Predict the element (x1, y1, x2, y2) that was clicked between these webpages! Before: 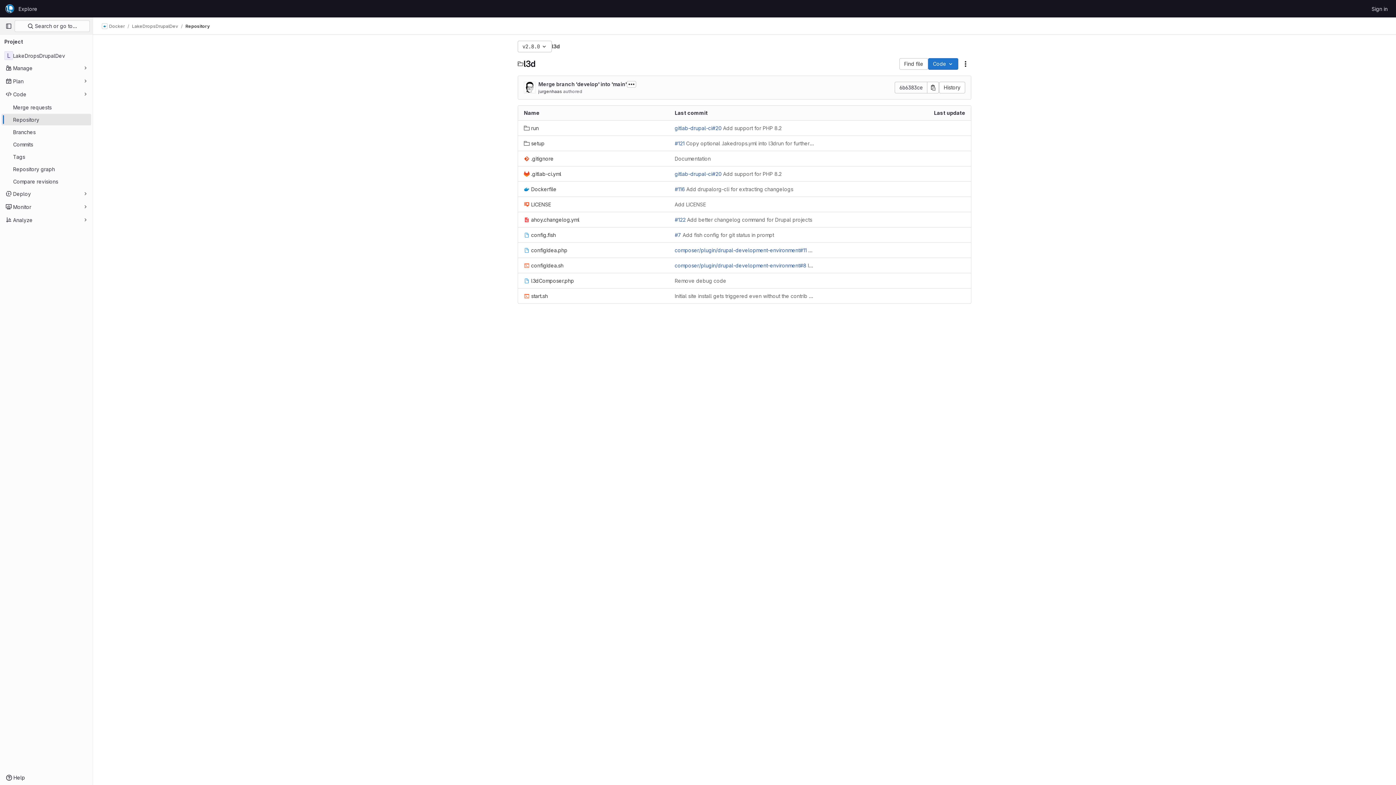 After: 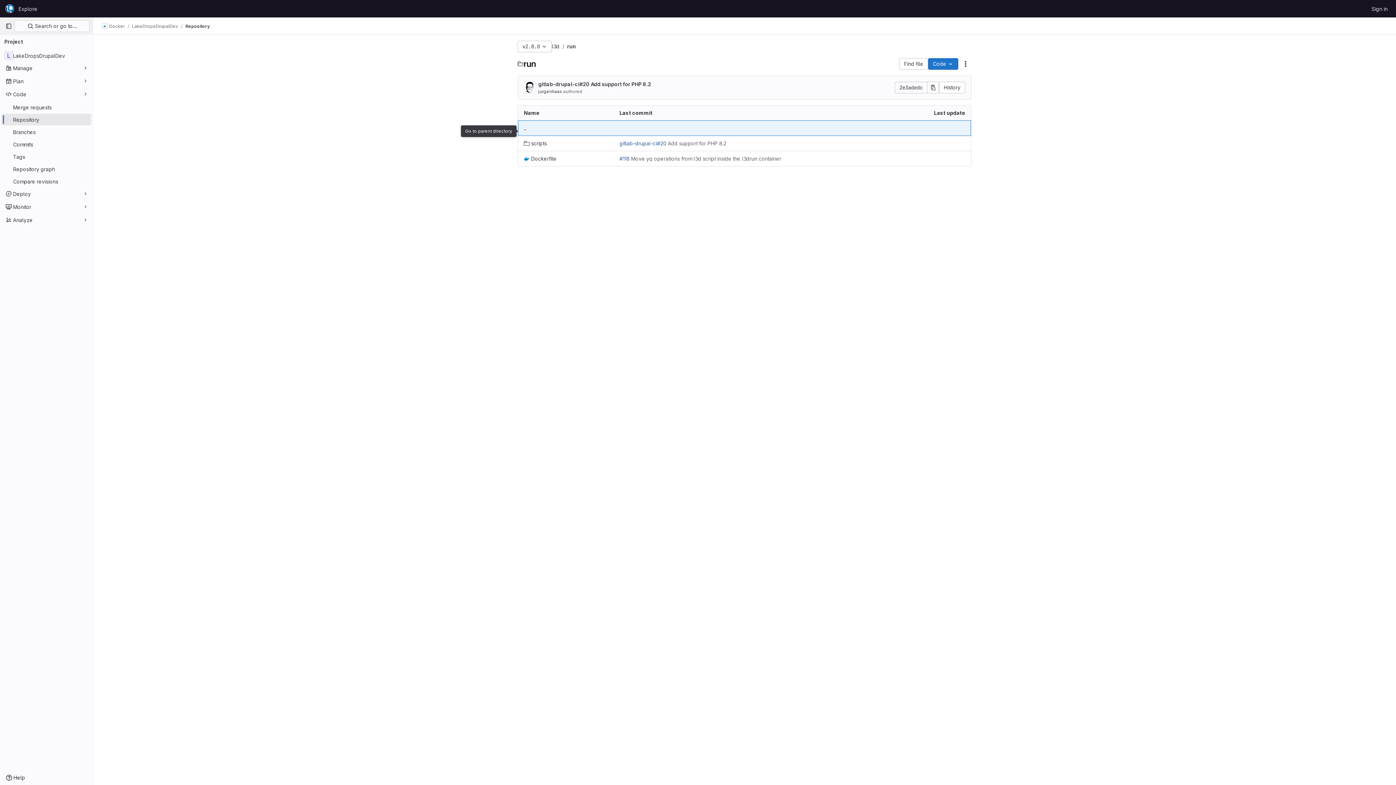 Action: label: run bbox: (524, 124, 538, 132)